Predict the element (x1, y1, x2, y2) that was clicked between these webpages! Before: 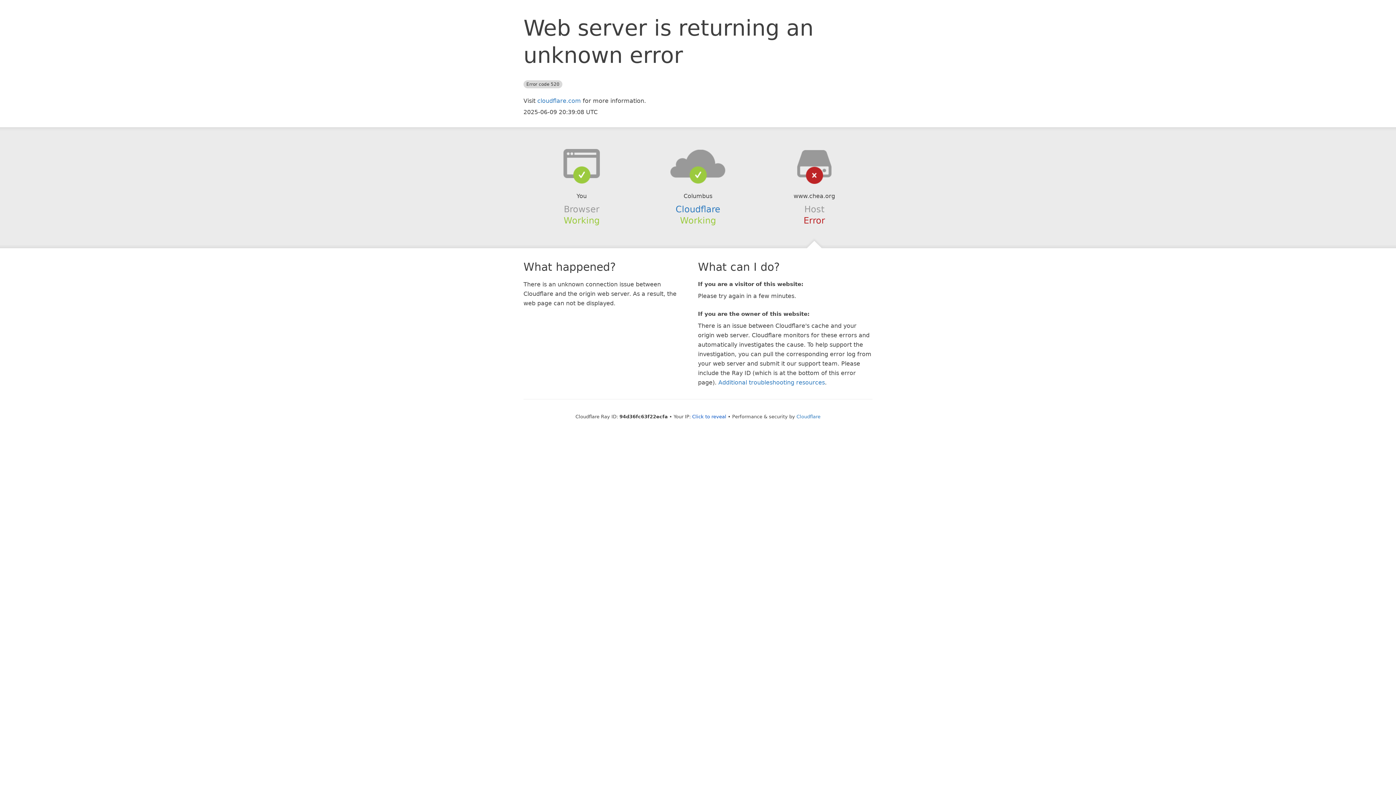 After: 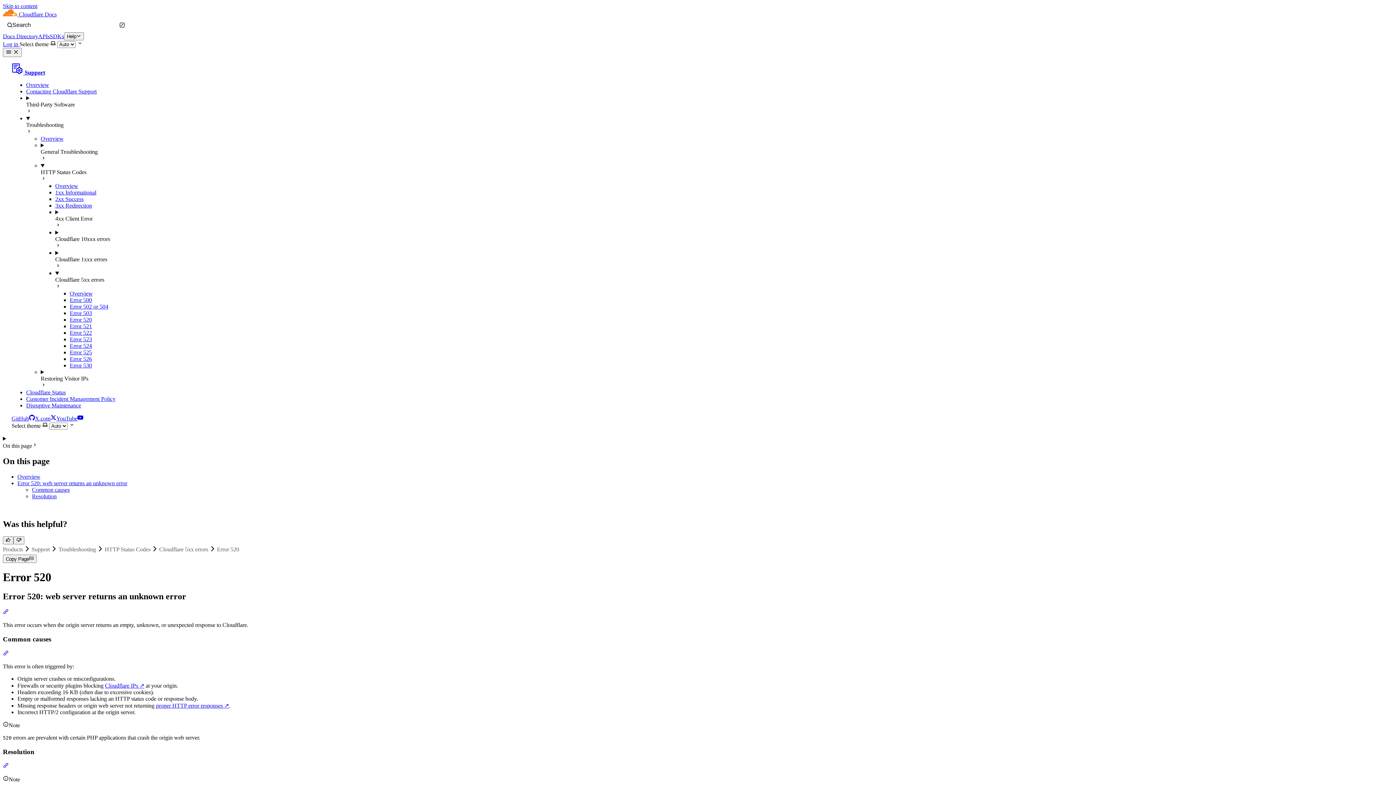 Action: label: Additional troubleshooting resources bbox: (718, 379, 825, 386)